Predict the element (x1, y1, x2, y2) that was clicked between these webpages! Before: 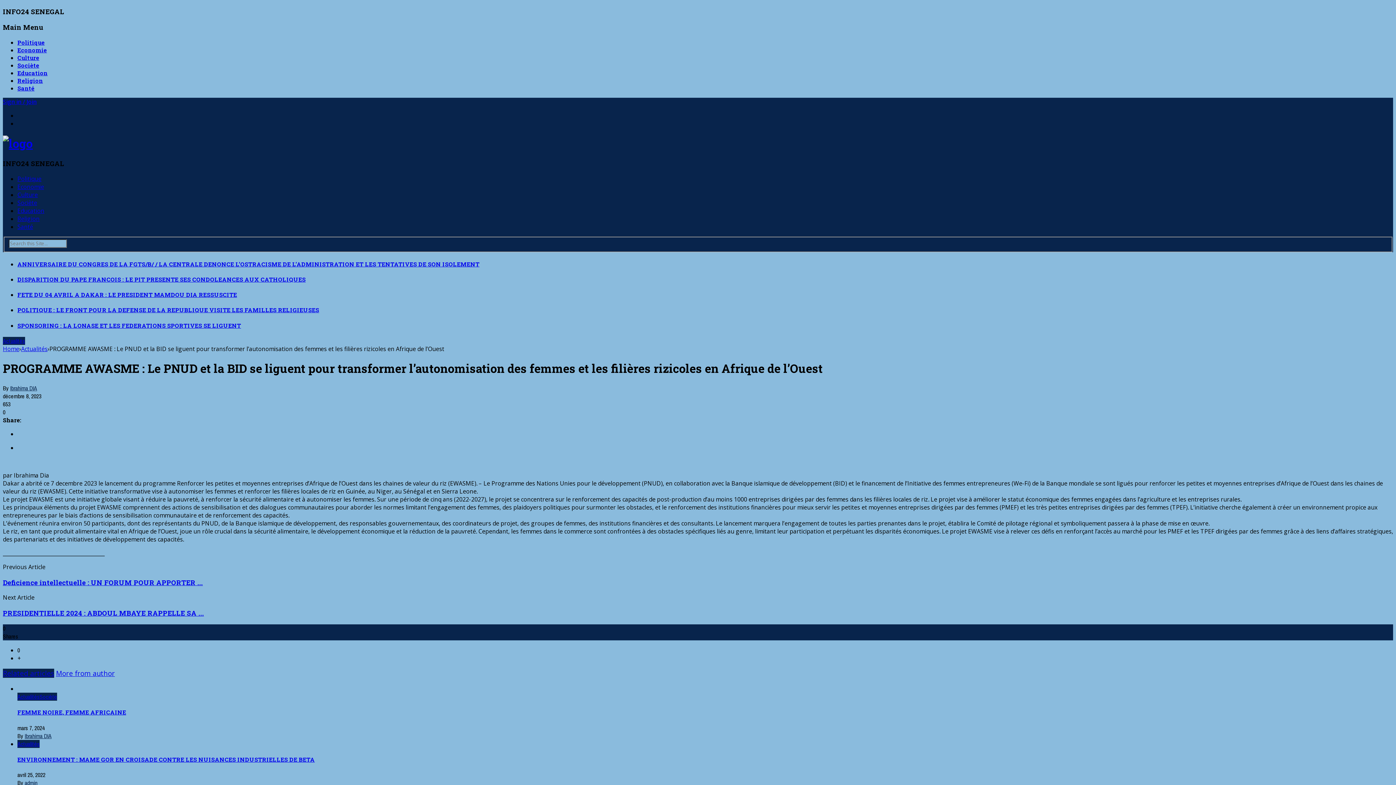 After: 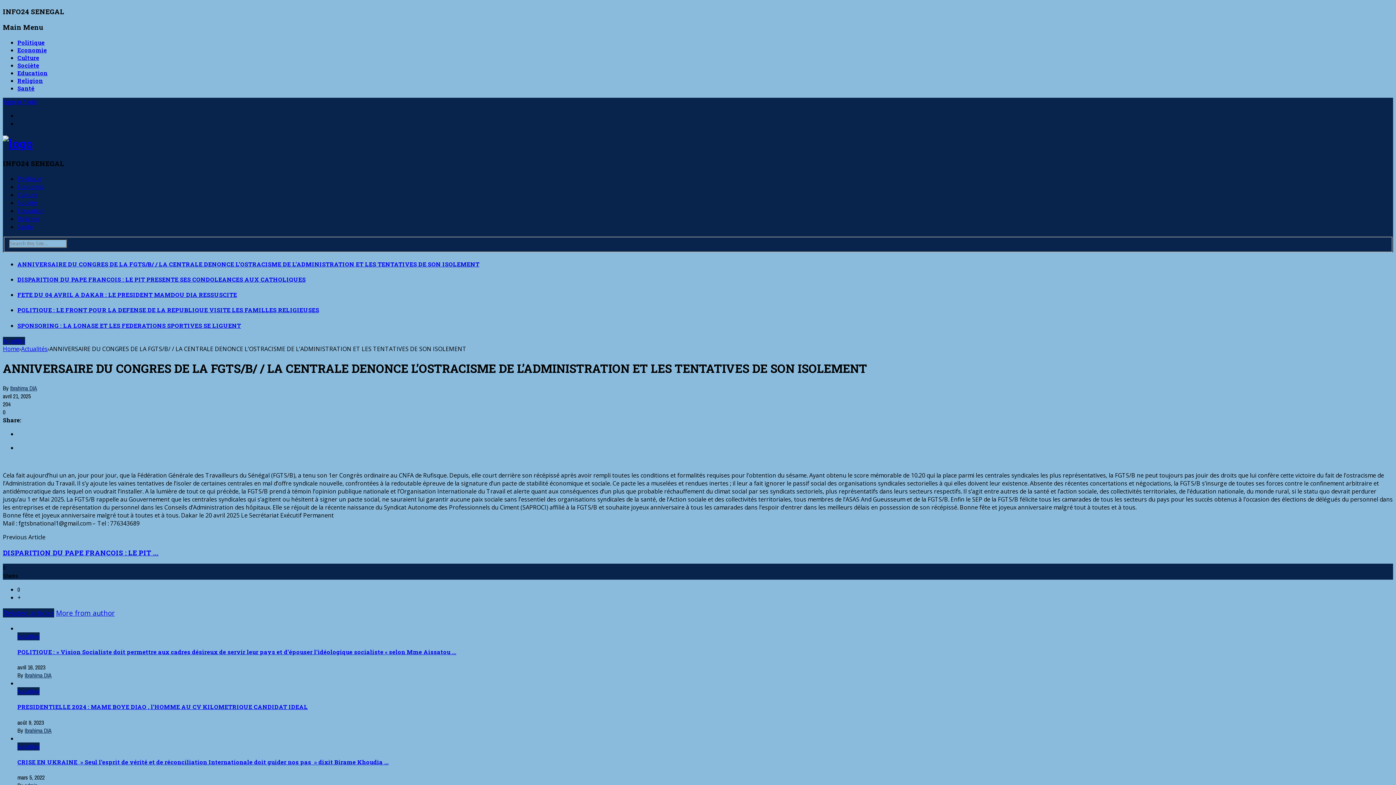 Action: label: ANNIVERSAIRE DU CONGRES DE LA FGTS/B/ / LA CENTRALE DENONCE L’OSTRACISME DE L’ADMINISTRATION ET LES TENTATIVES DE SON ISOLEMENT bbox: (17, 260, 479, 267)